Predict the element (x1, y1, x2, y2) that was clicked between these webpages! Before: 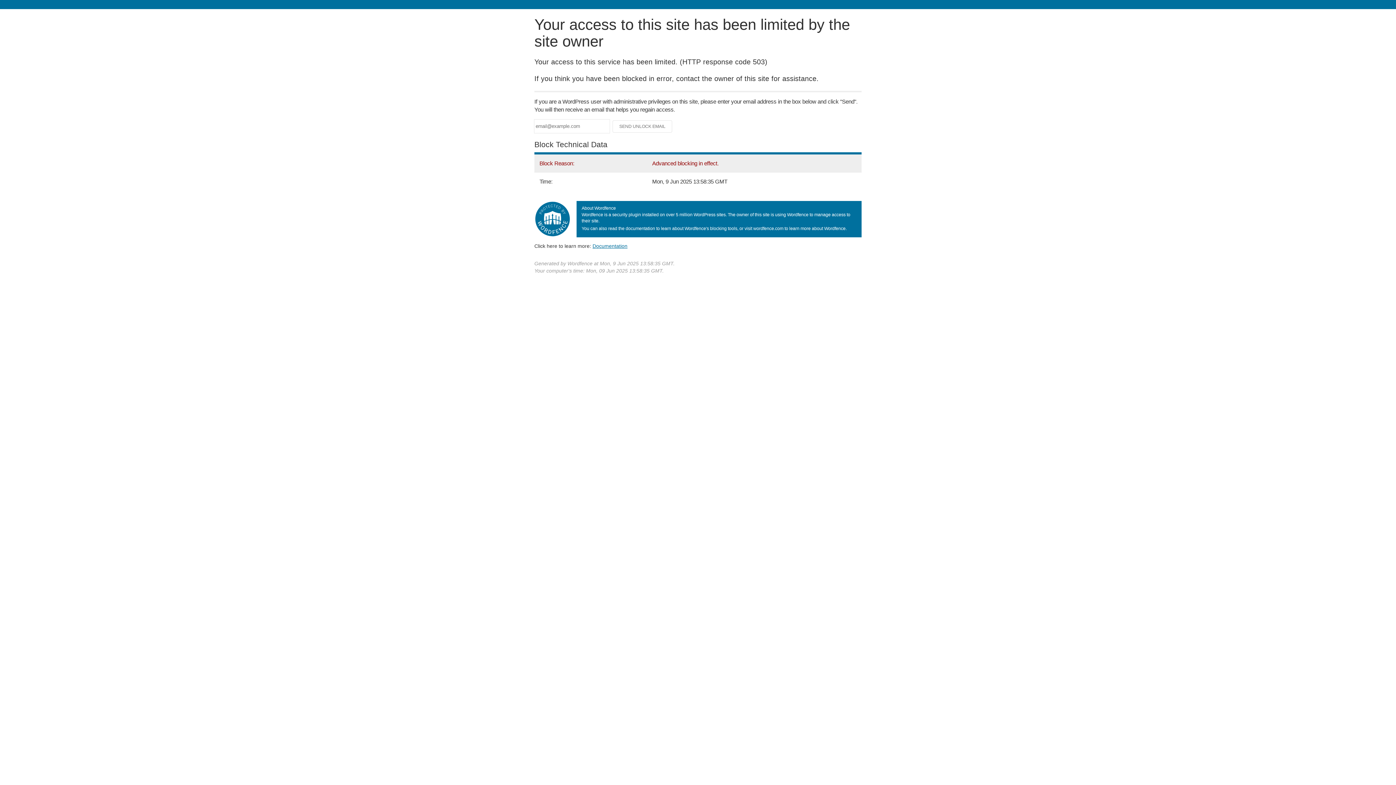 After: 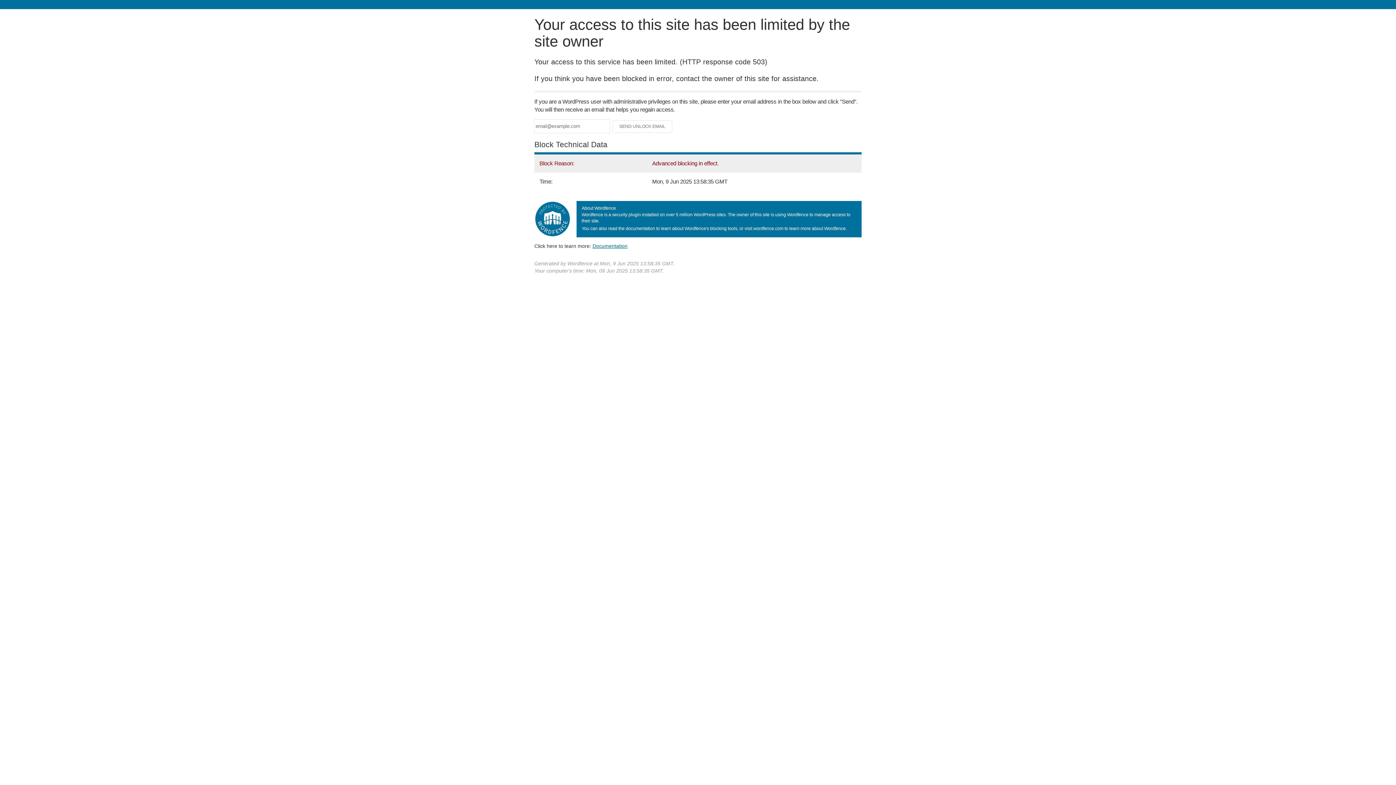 Action: label: Documentation bbox: (592, 243, 627, 248)